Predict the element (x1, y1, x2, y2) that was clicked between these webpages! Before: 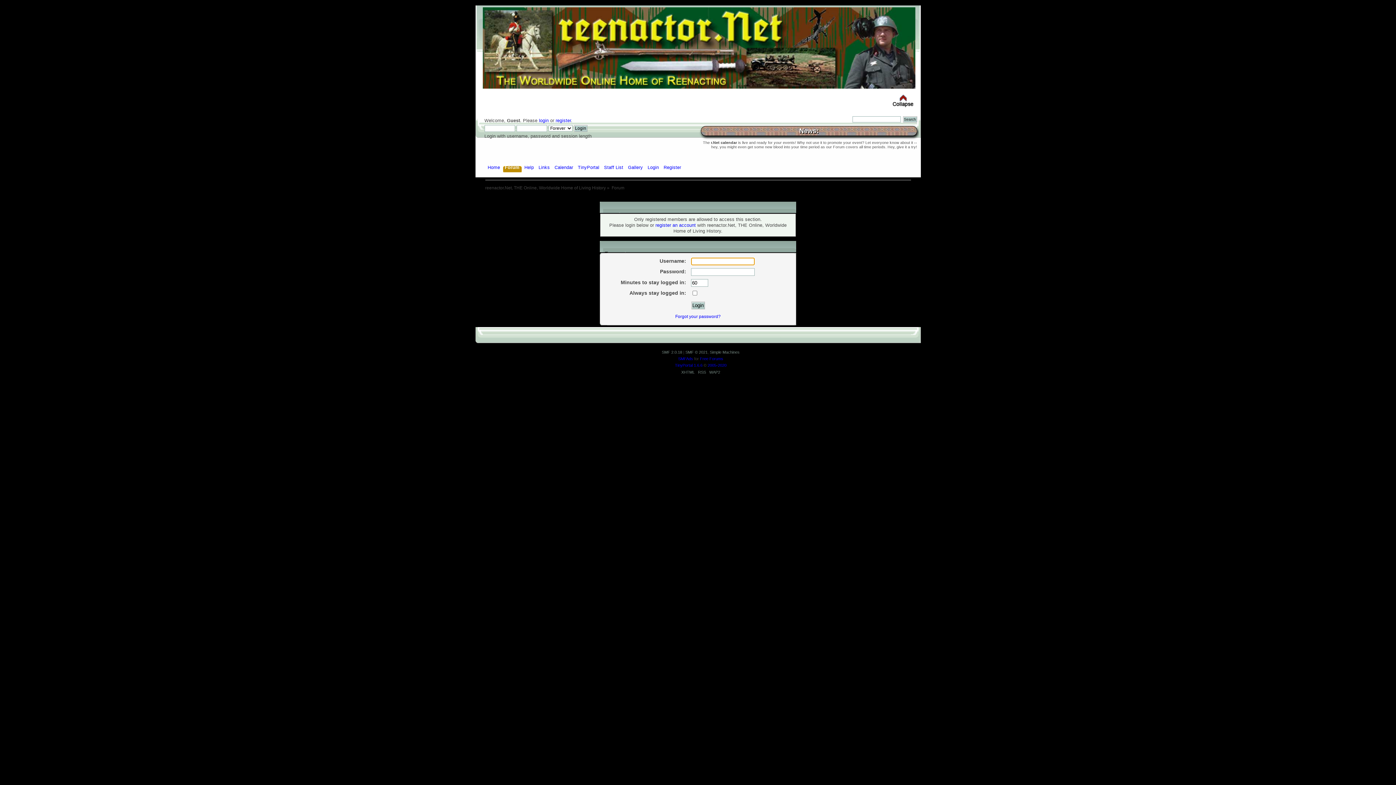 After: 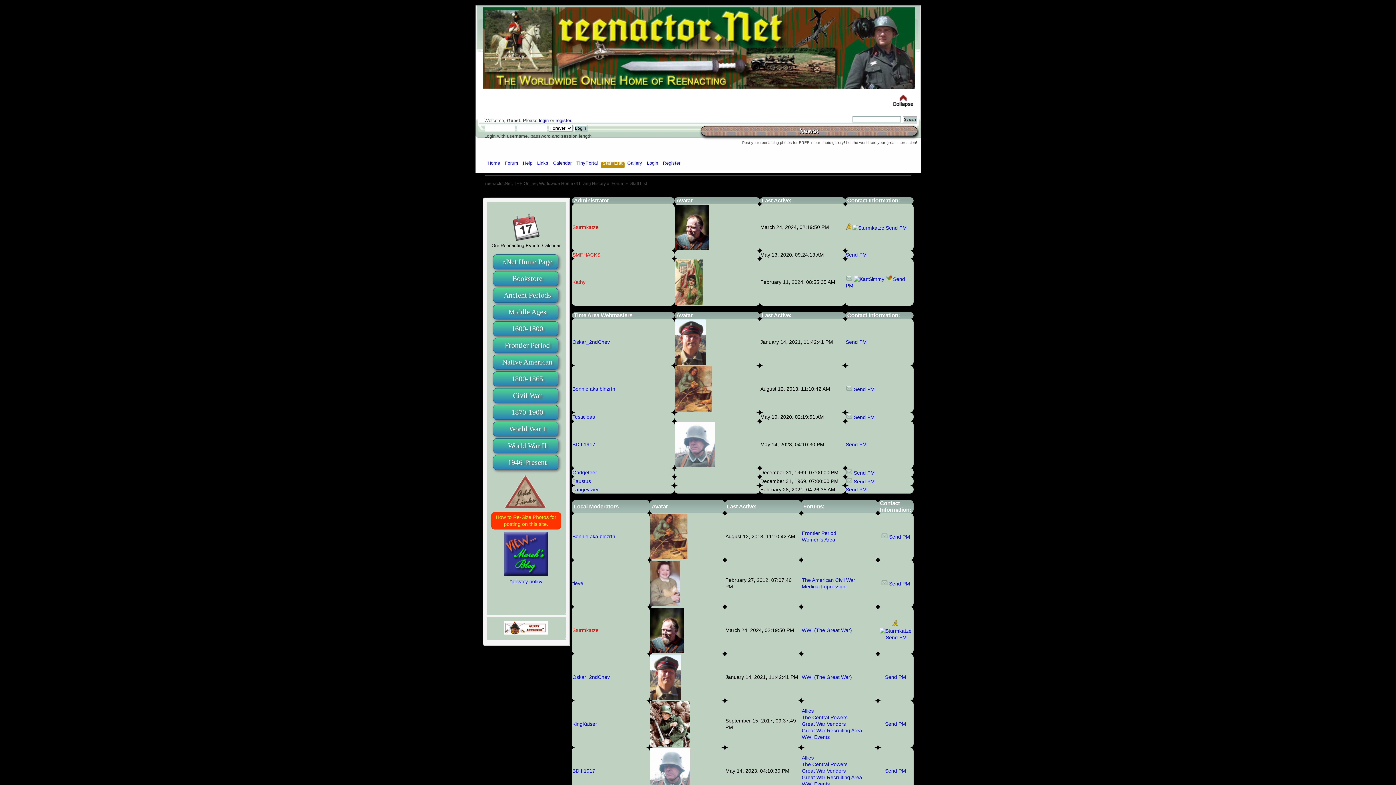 Action: label: Staff List bbox: (604, 164, 625, 172)